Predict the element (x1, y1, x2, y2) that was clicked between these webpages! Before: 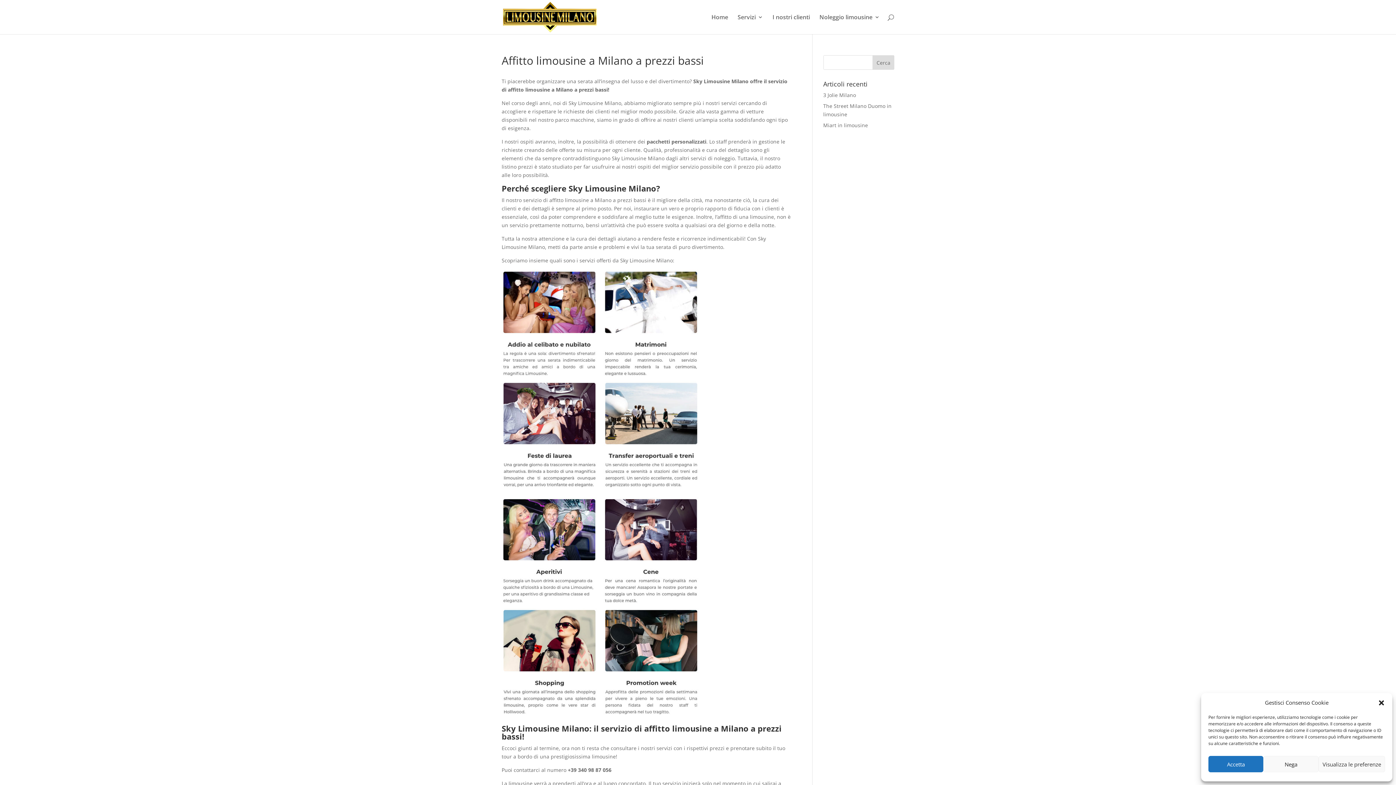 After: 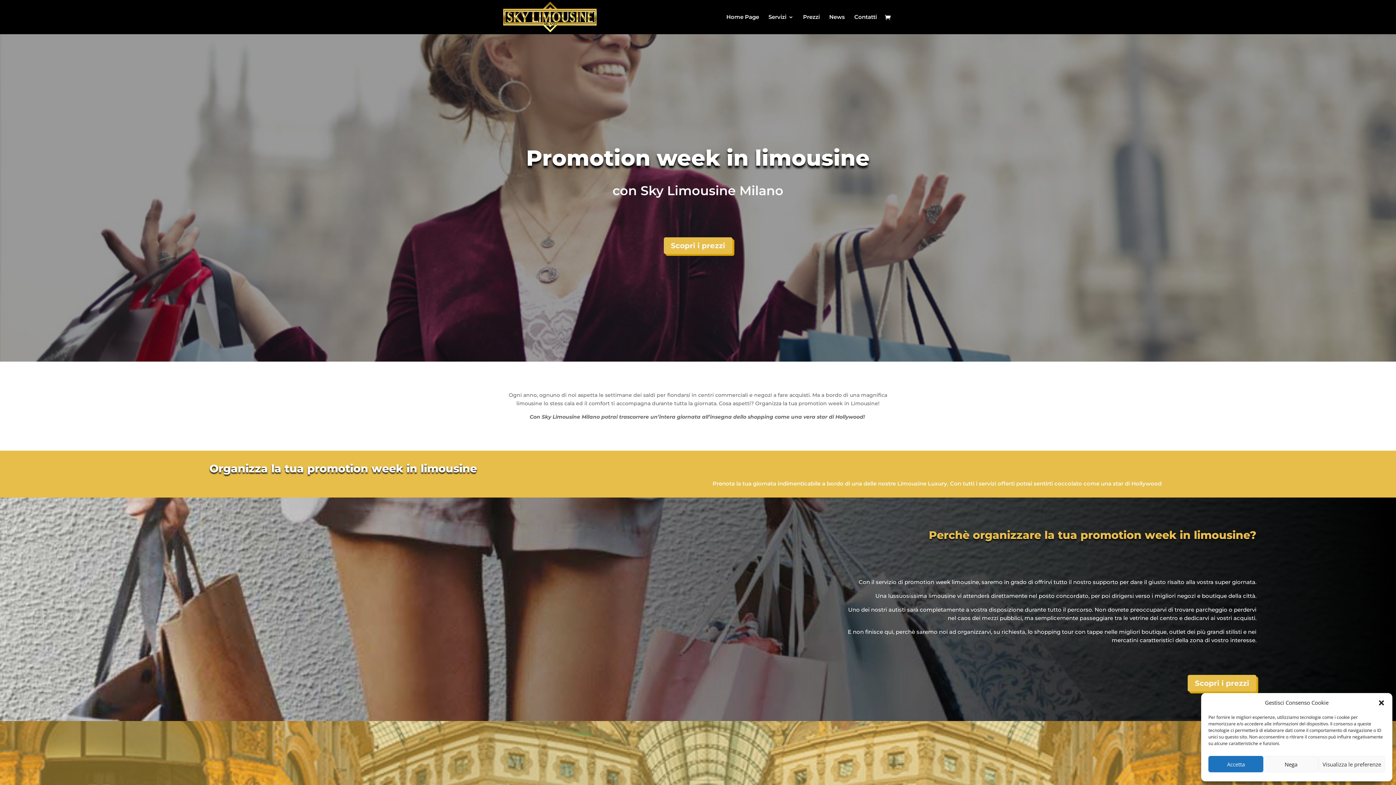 Action: bbox: (603, 712, 699, 718)